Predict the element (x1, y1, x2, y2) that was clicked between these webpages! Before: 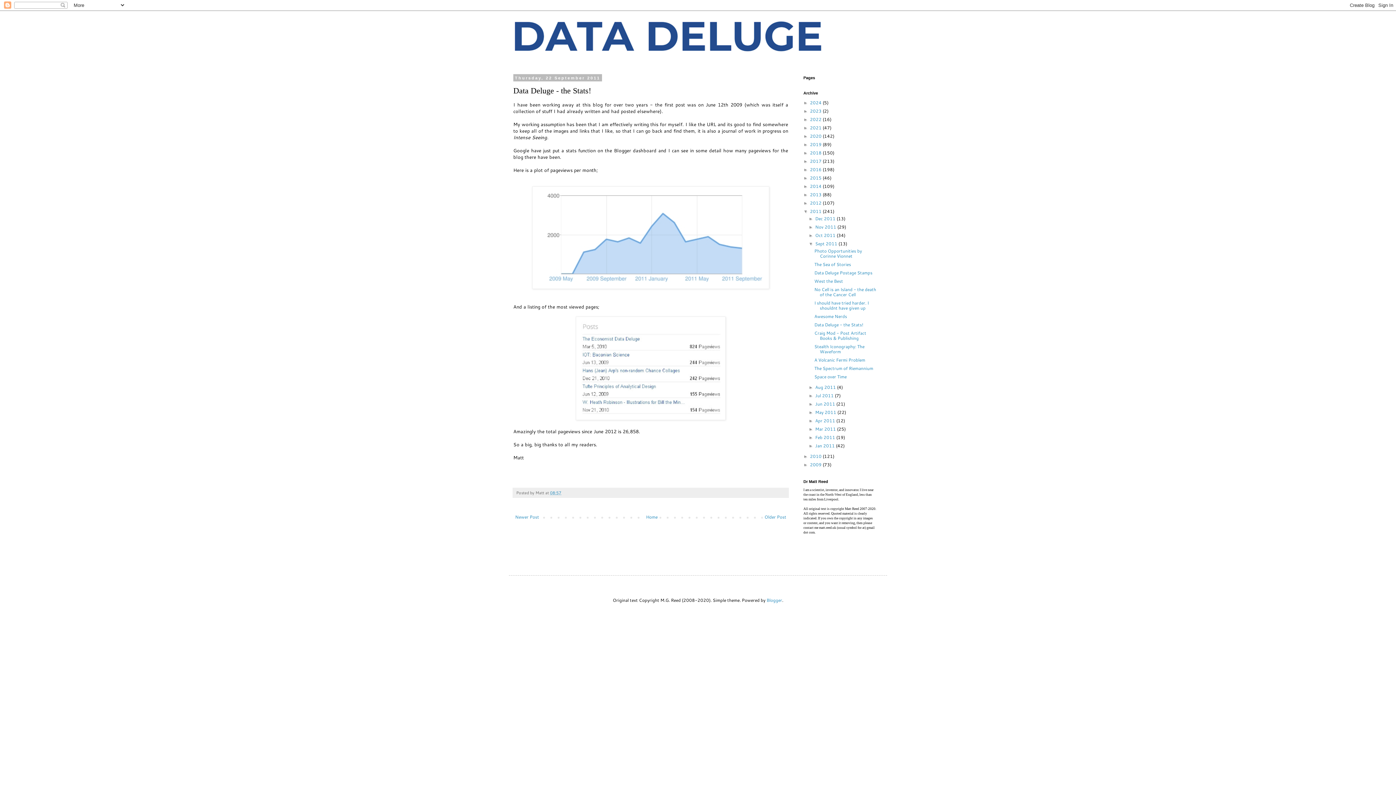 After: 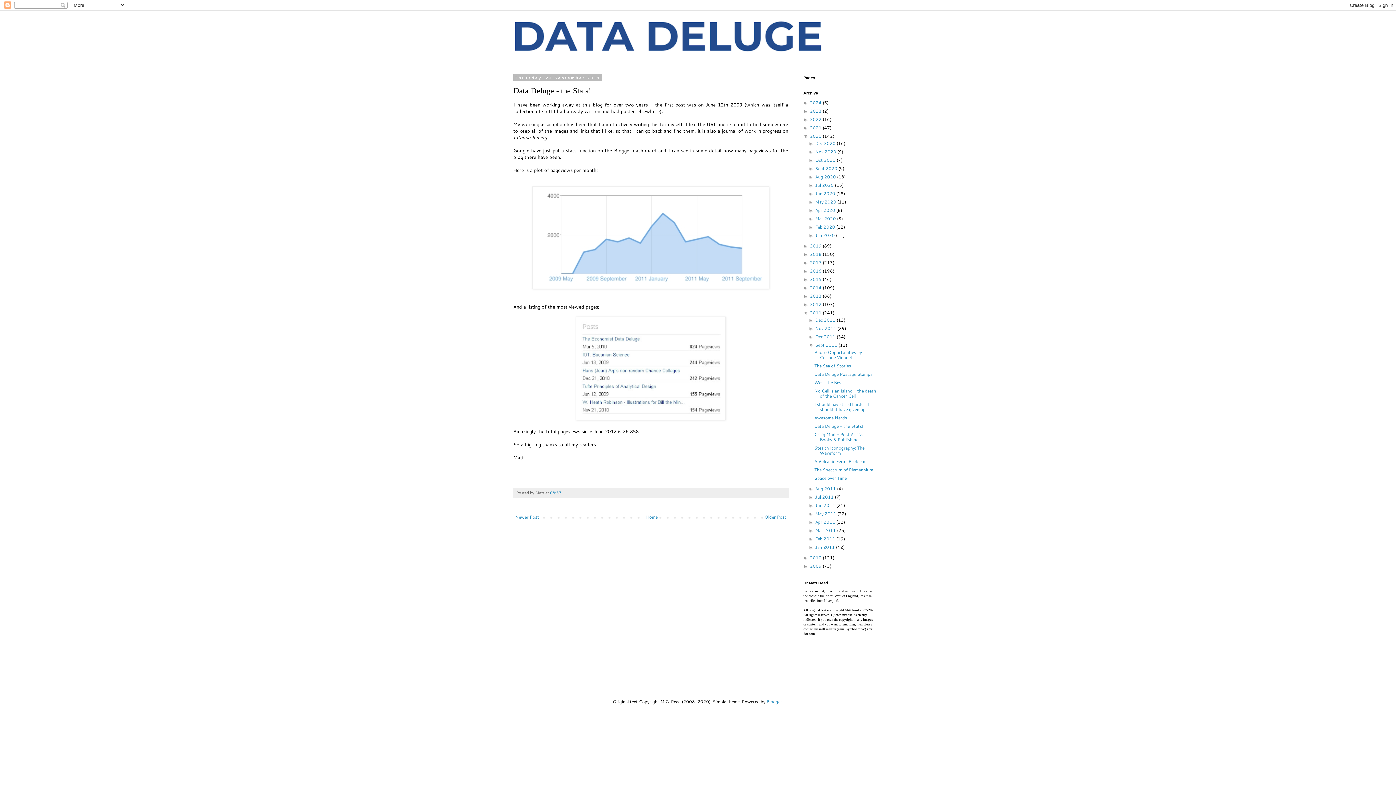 Action: label: ►   bbox: (803, 133, 810, 138)